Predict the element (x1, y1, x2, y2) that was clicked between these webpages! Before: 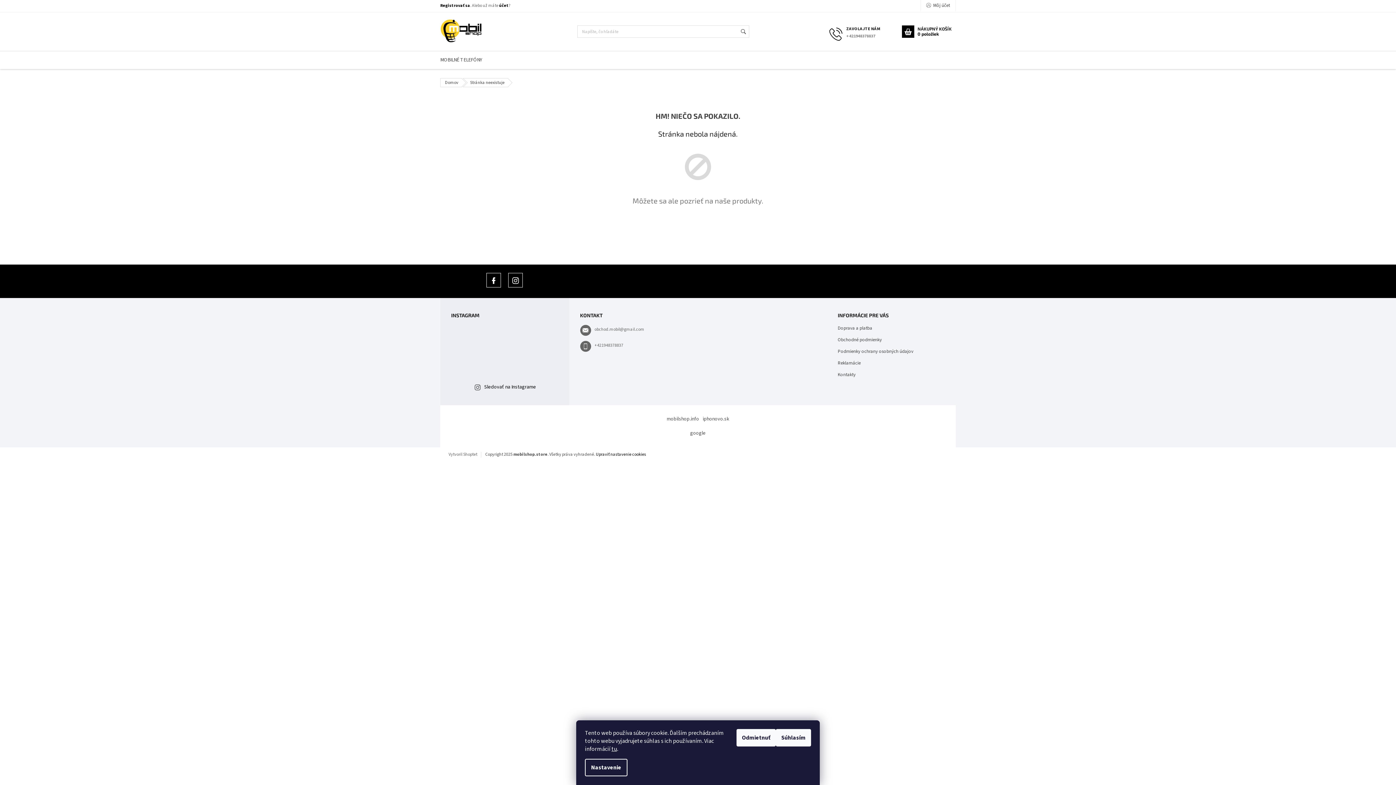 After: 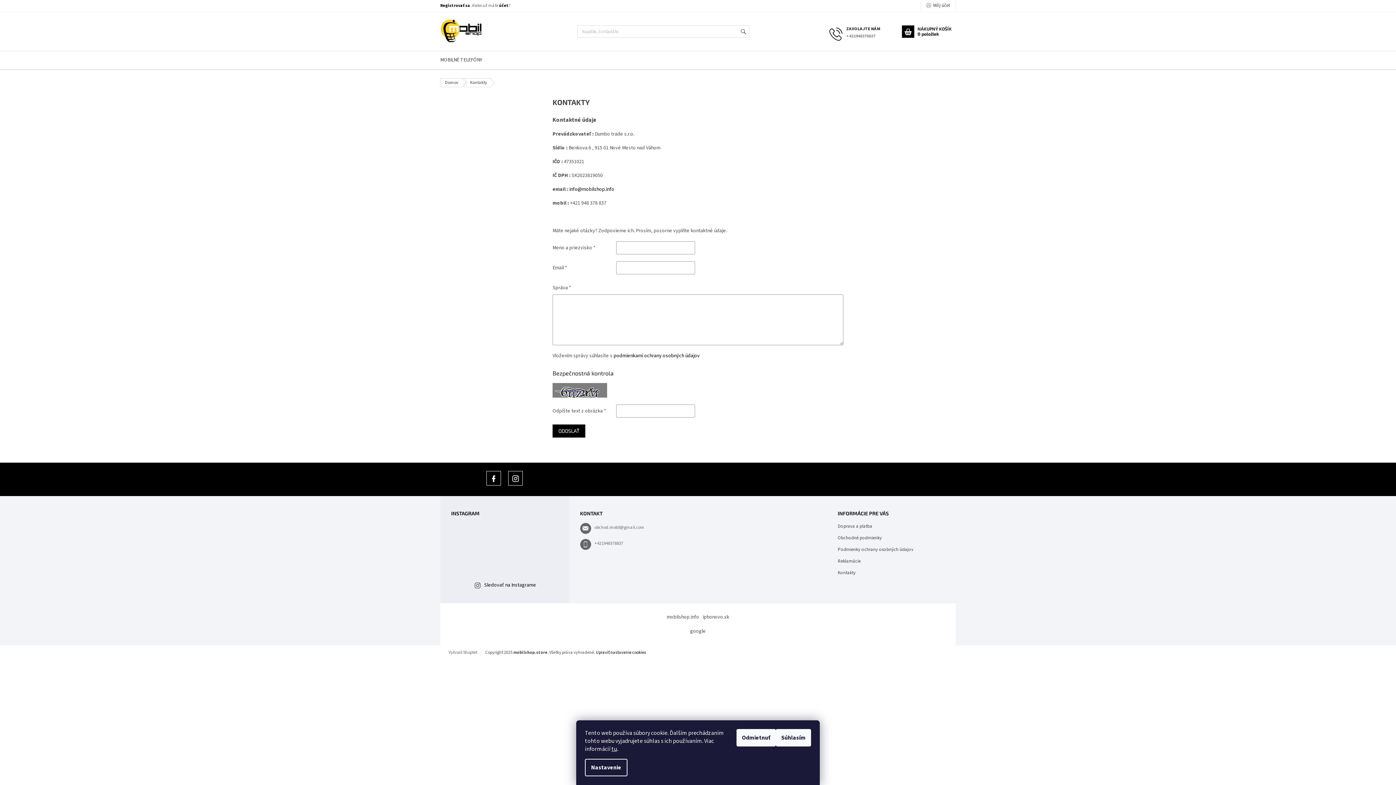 Action: label: Kontakty bbox: (838, 371, 855, 378)